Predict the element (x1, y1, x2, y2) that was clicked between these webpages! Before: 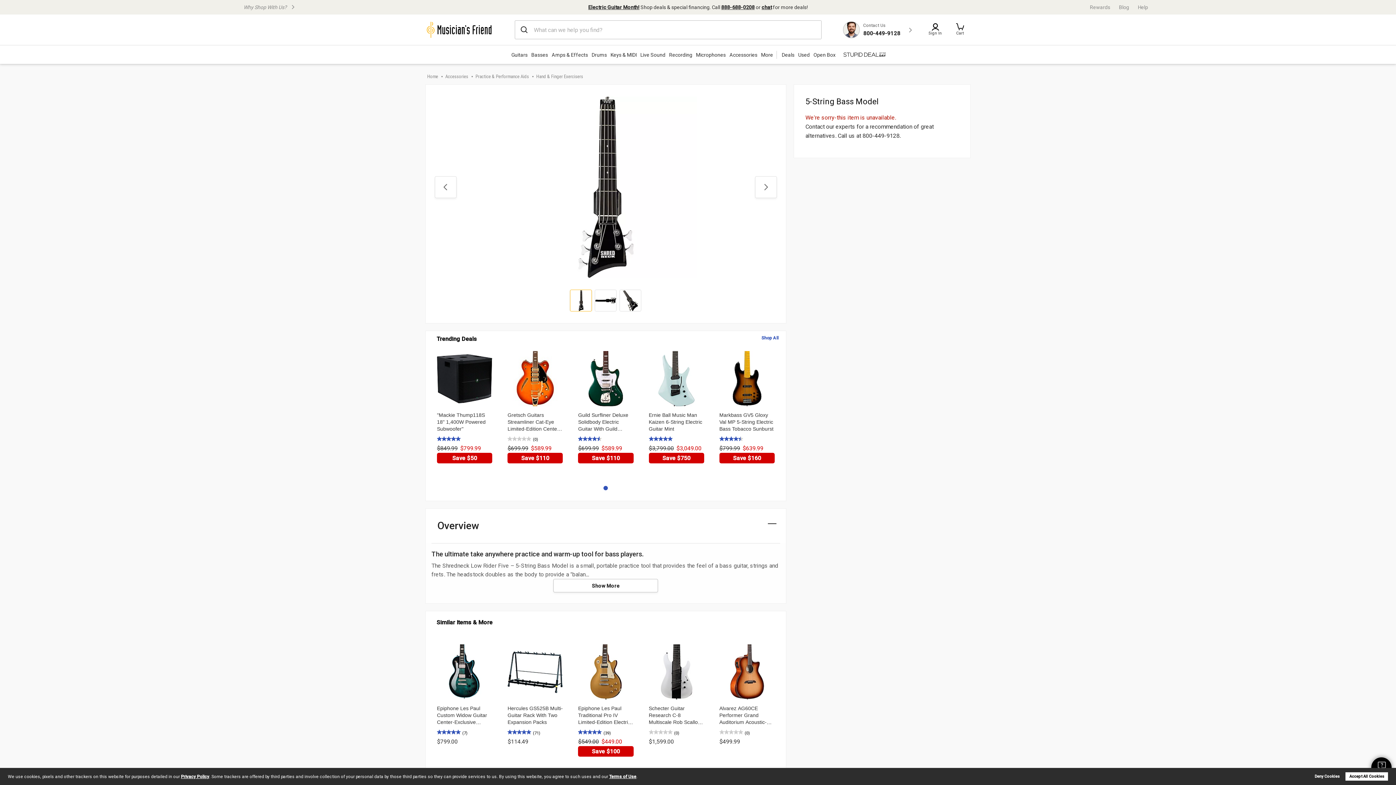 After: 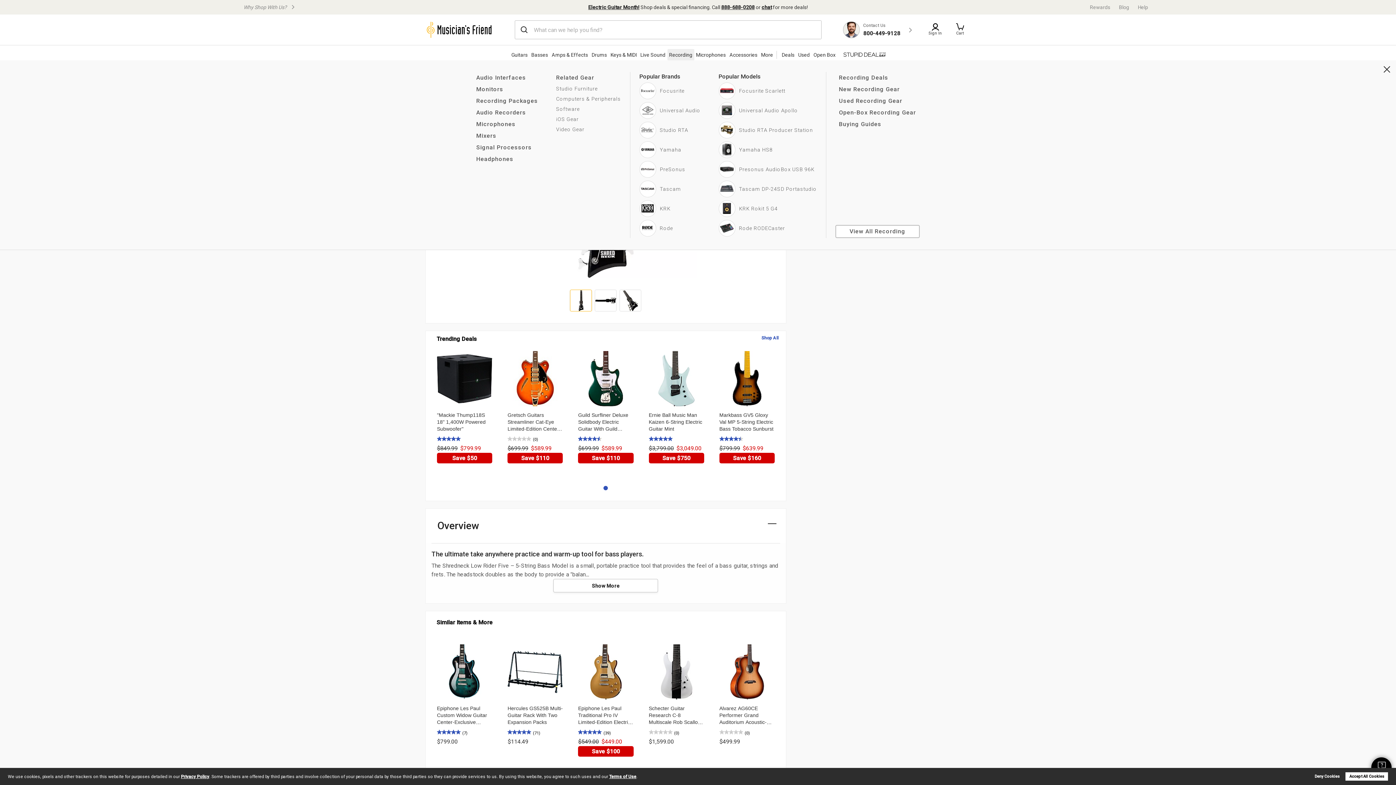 Action: bbox: (667, 48, 694, 60) label: Recording